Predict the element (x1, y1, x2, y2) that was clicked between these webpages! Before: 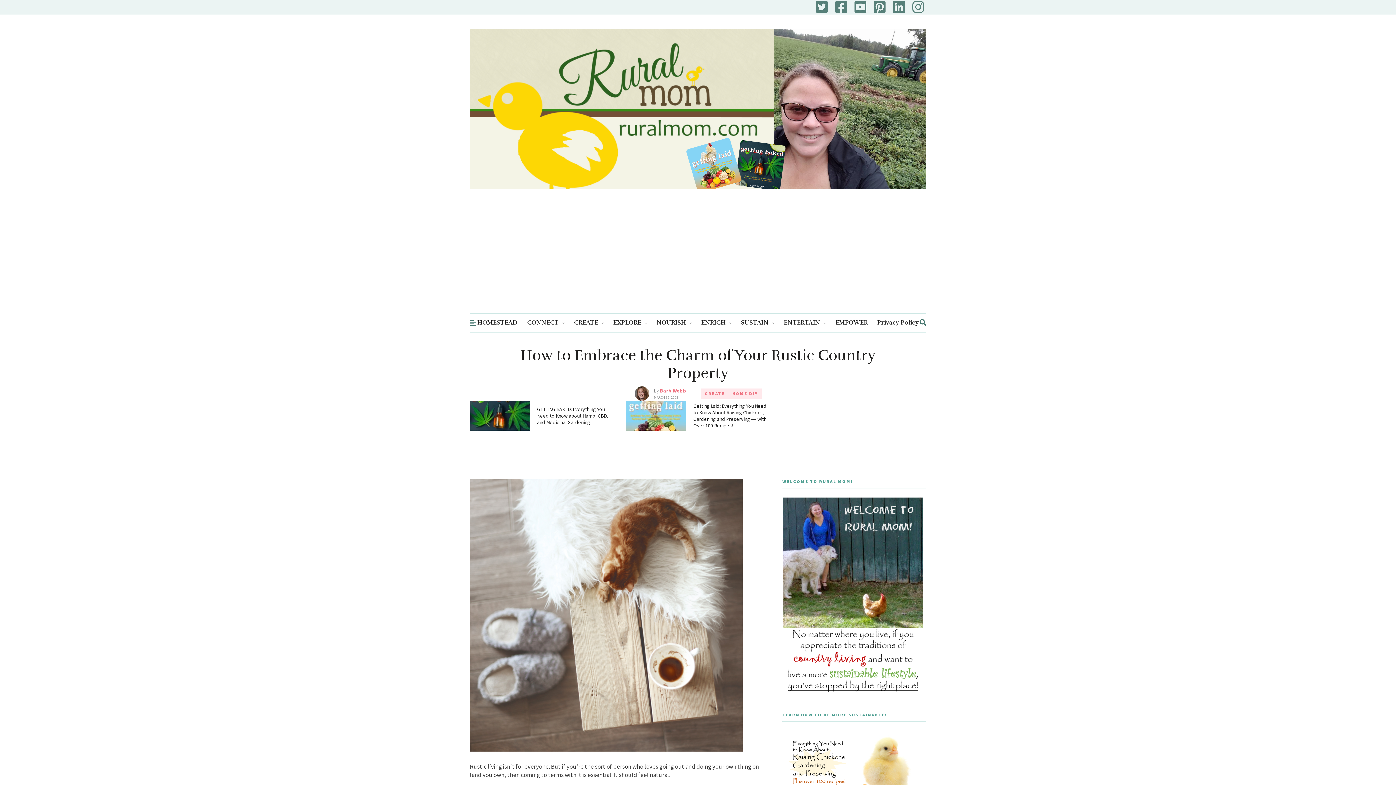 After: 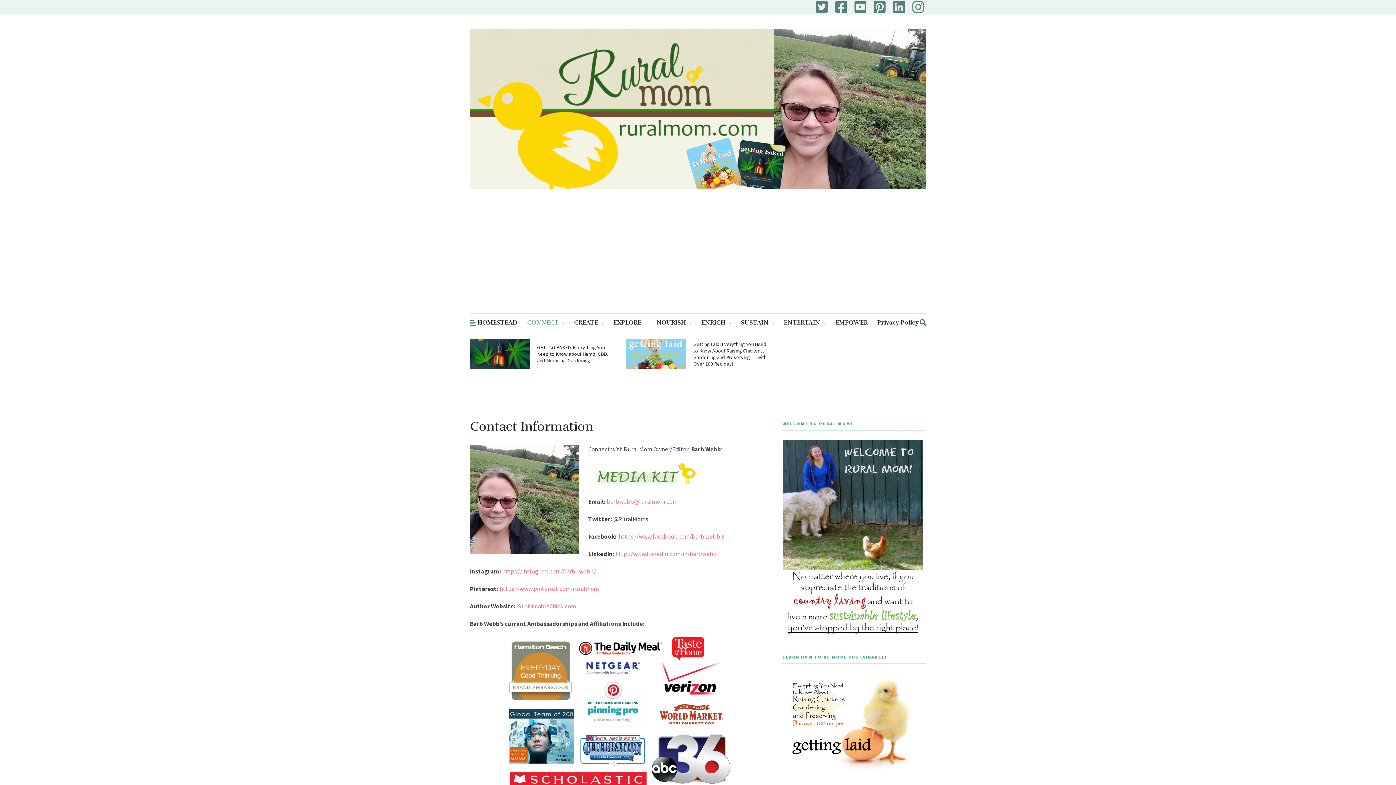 Action: label: CONNECT bbox: (527, 313, 564, 332)